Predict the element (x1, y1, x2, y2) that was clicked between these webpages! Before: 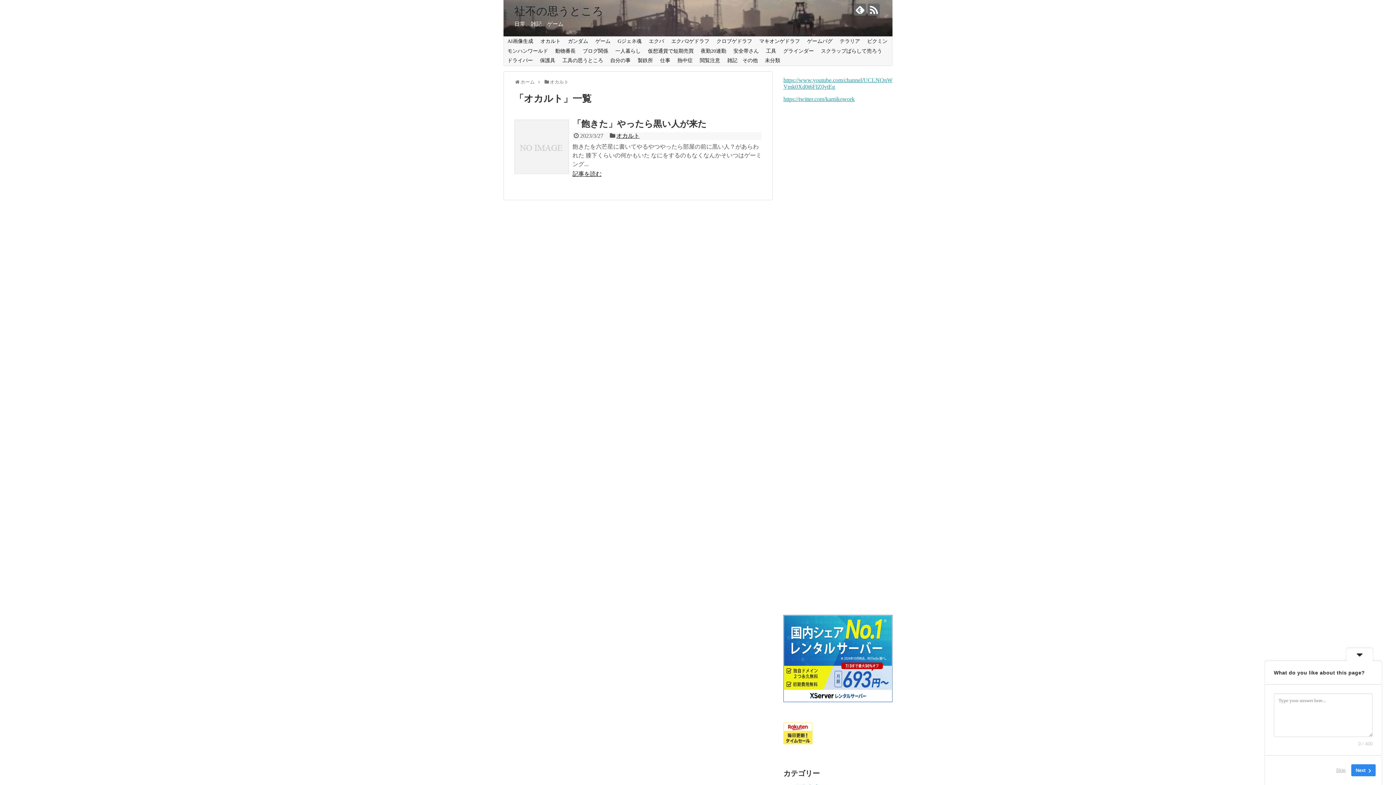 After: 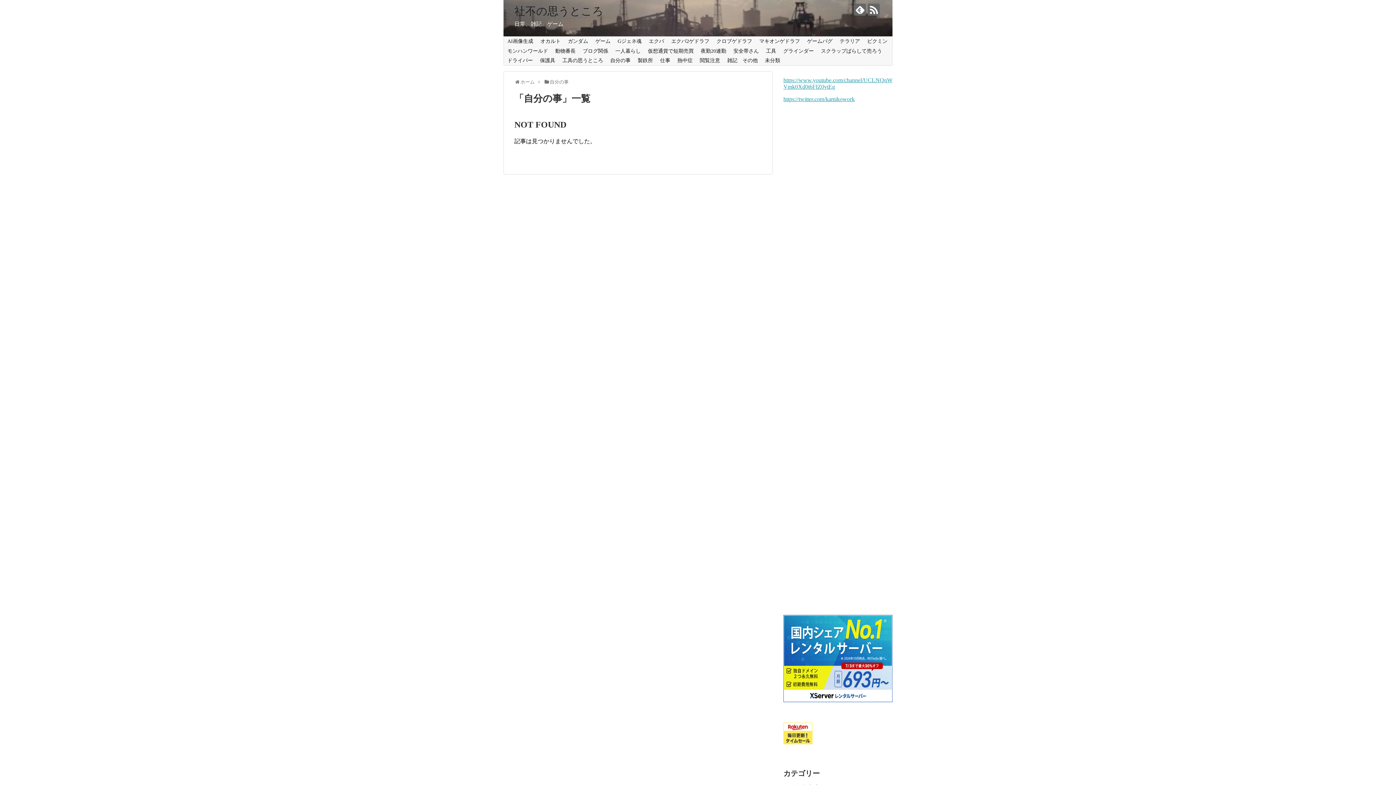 Action: label: 自分の事 bbox: (606, 55, 634, 65)